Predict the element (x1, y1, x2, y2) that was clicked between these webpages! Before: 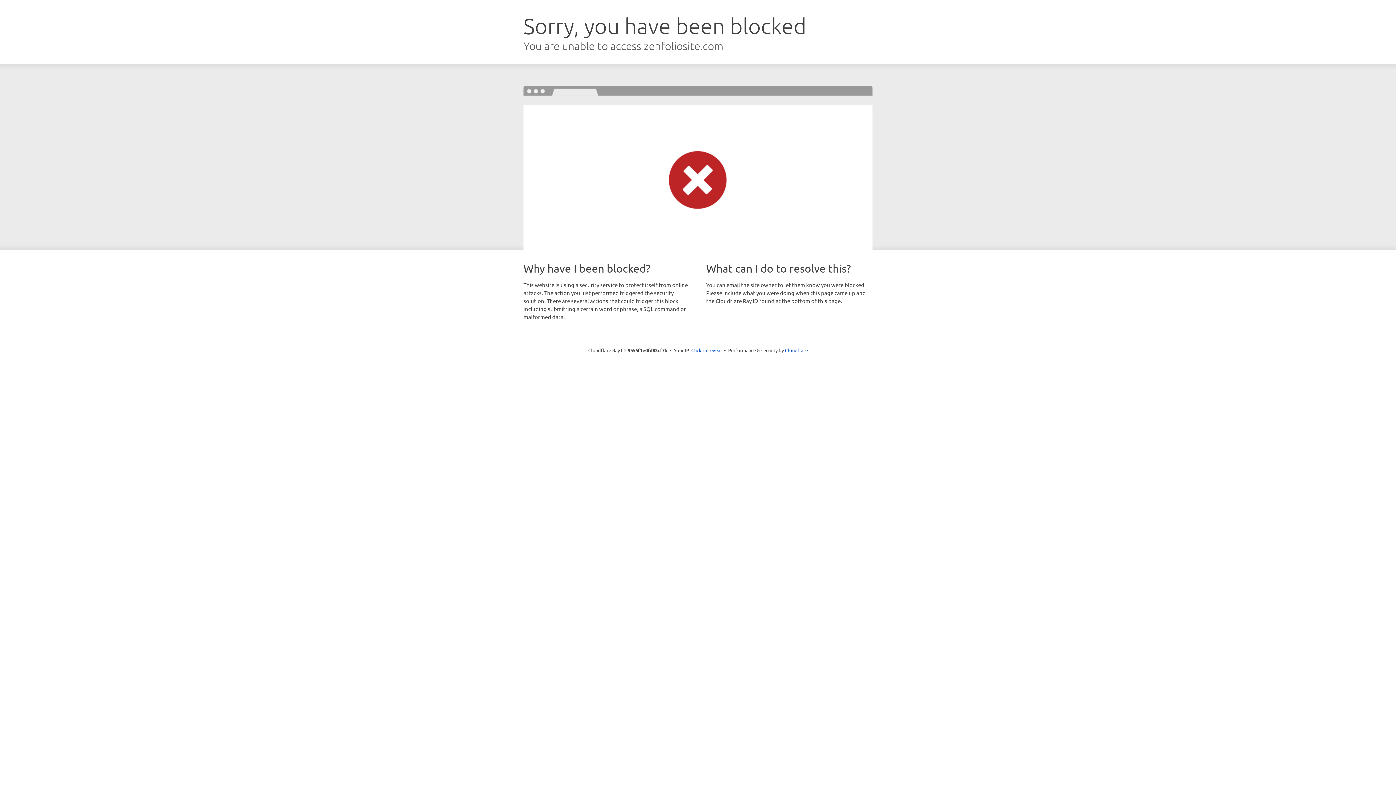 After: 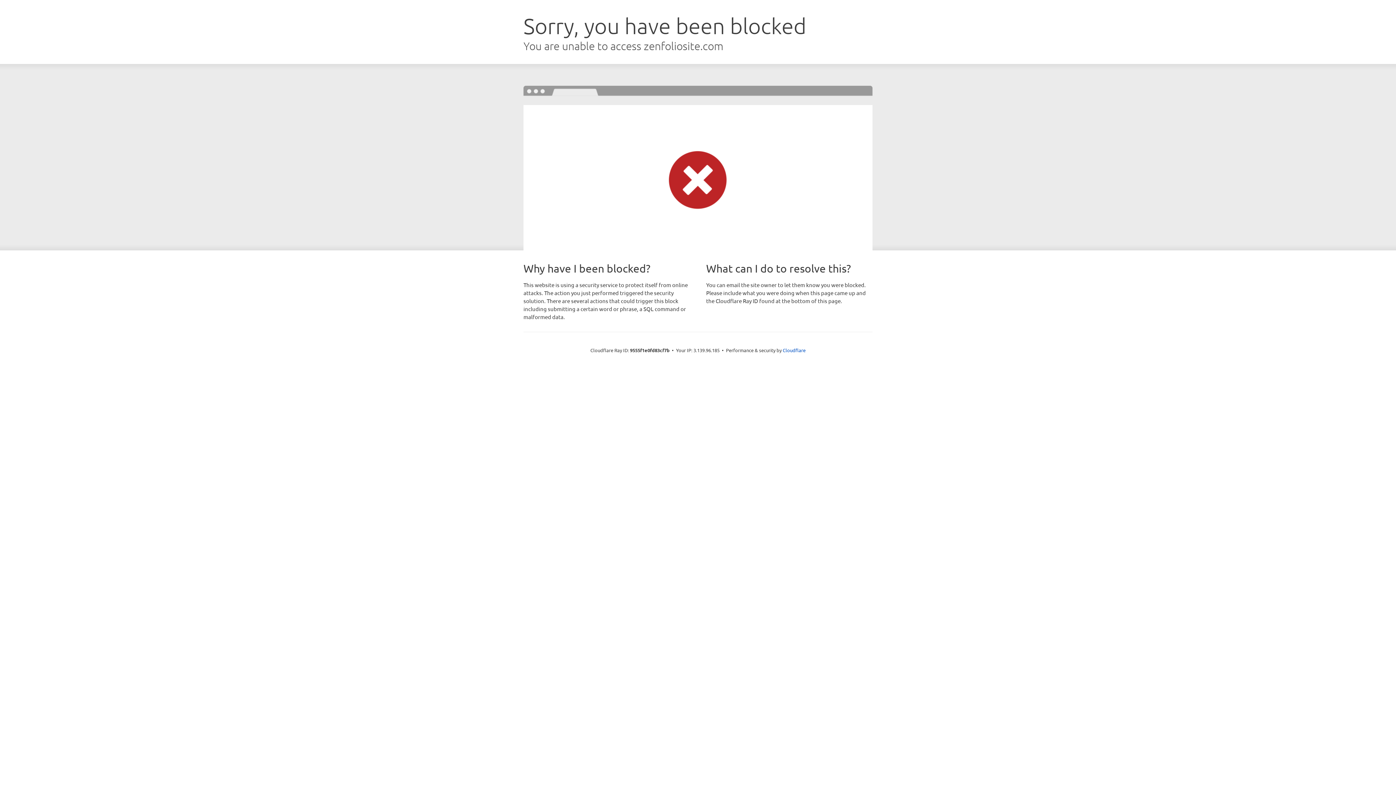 Action: bbox: (691, 346, 722, 353) label: Click to reveal